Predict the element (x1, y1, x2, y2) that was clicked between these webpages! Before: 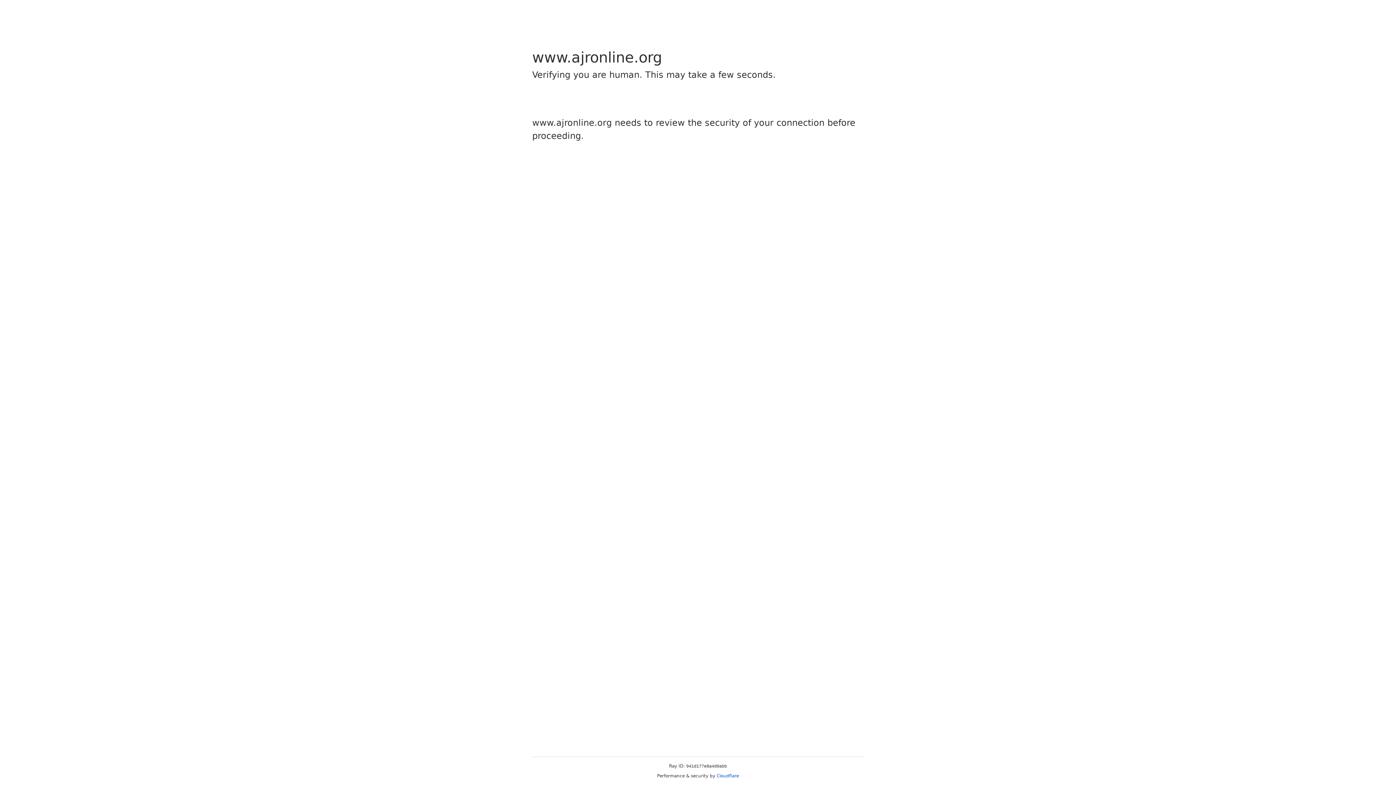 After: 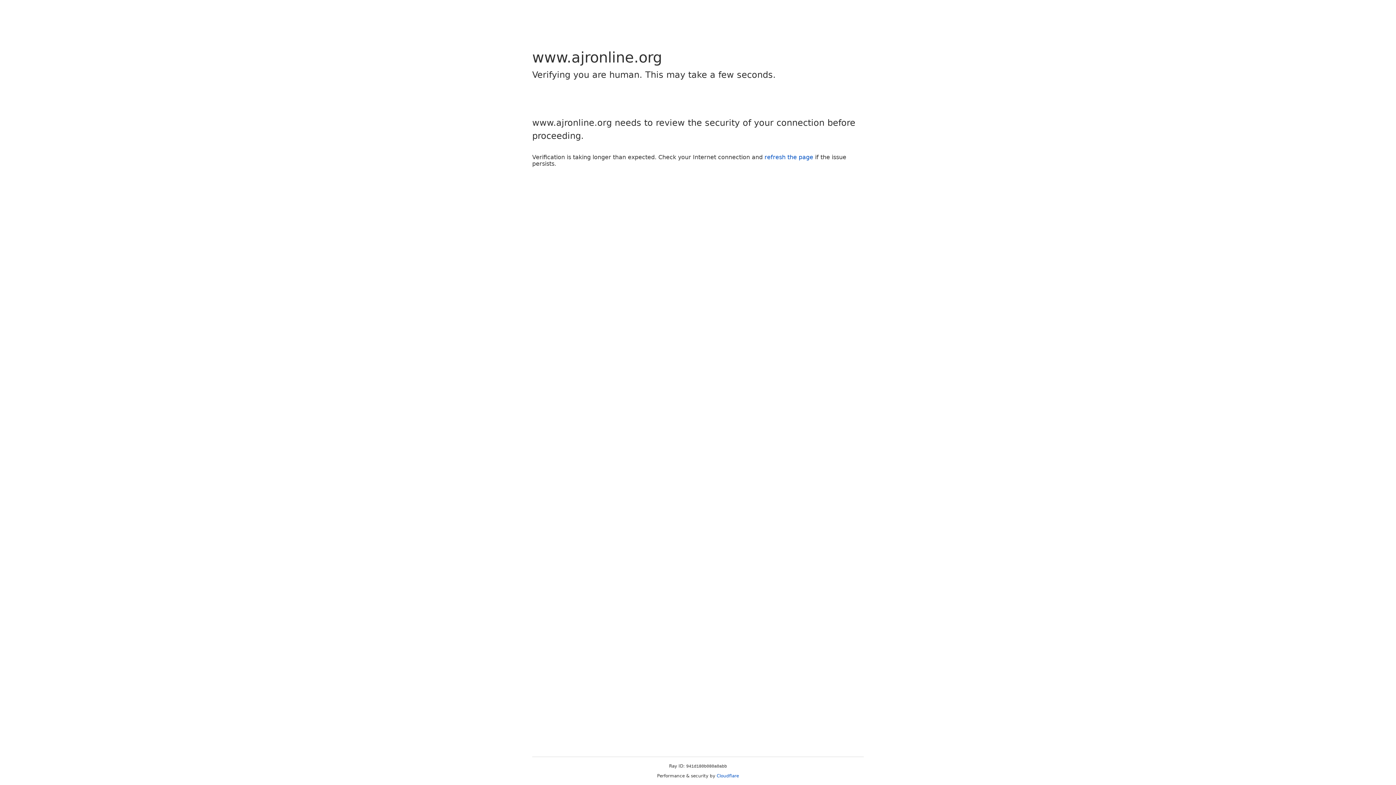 Action: bbox: (716, 773, 739, 778) label: Cloudflare